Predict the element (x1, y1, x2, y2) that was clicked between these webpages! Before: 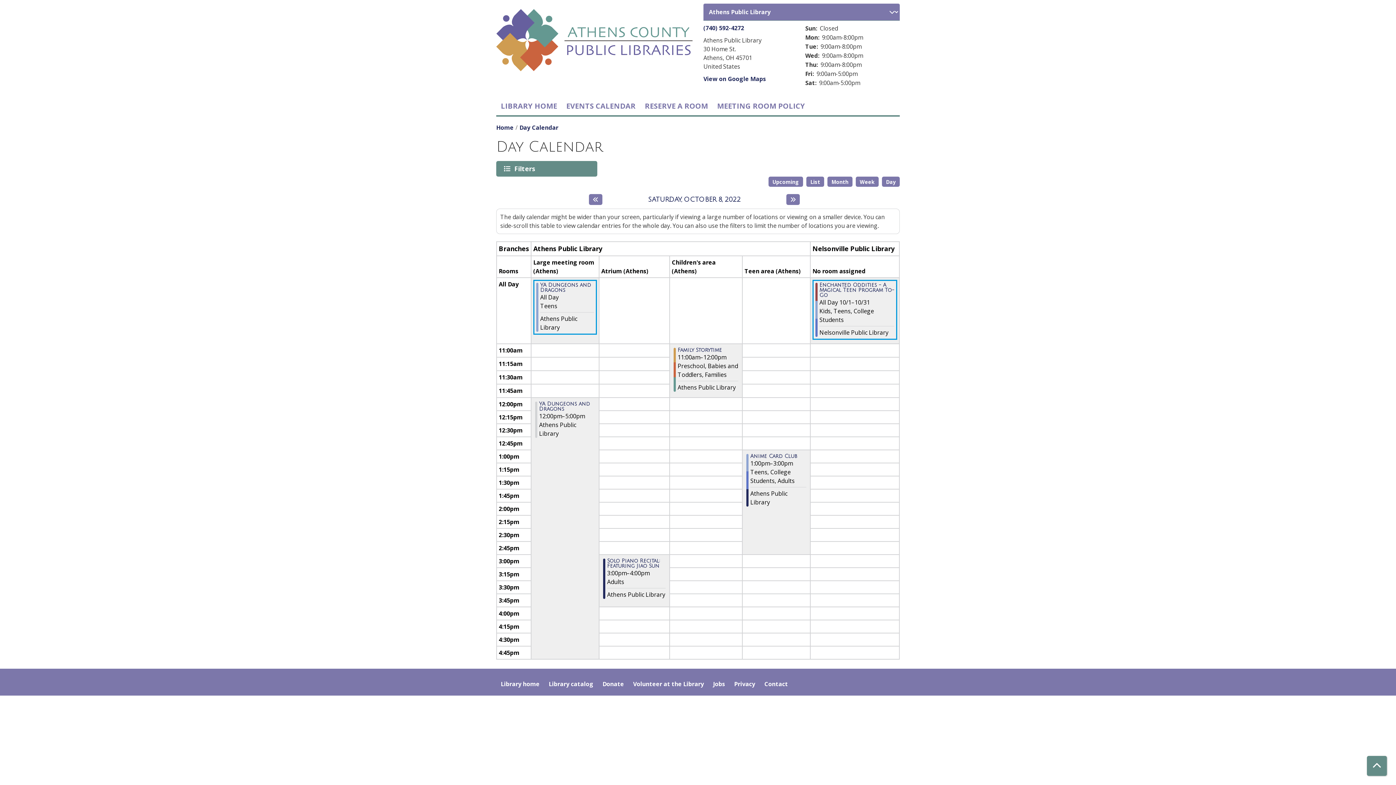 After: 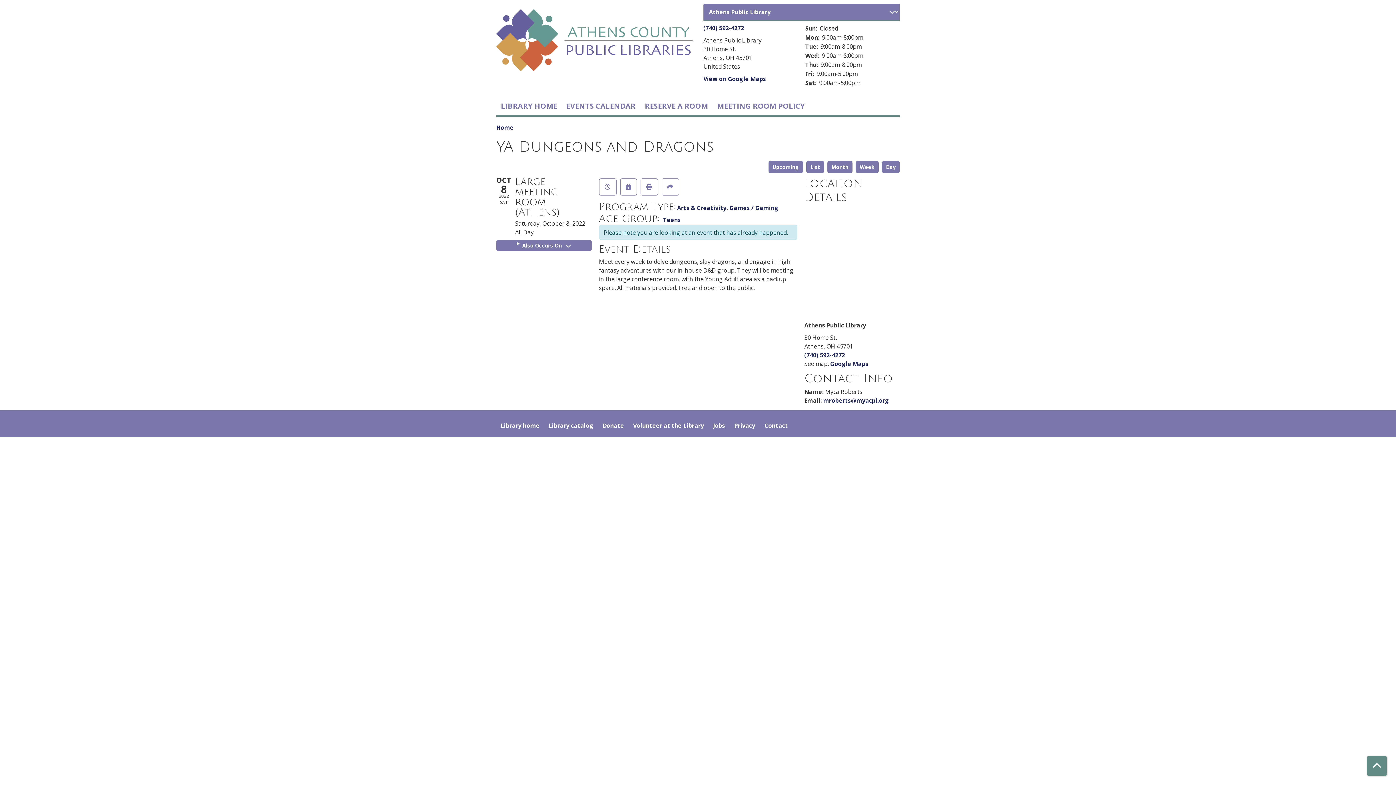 Action: label: View more about "YA Dungeons and Dragons" on Saturday, October 8, 2022 @ 12:00am bbox: (540, 282, 594, 293)